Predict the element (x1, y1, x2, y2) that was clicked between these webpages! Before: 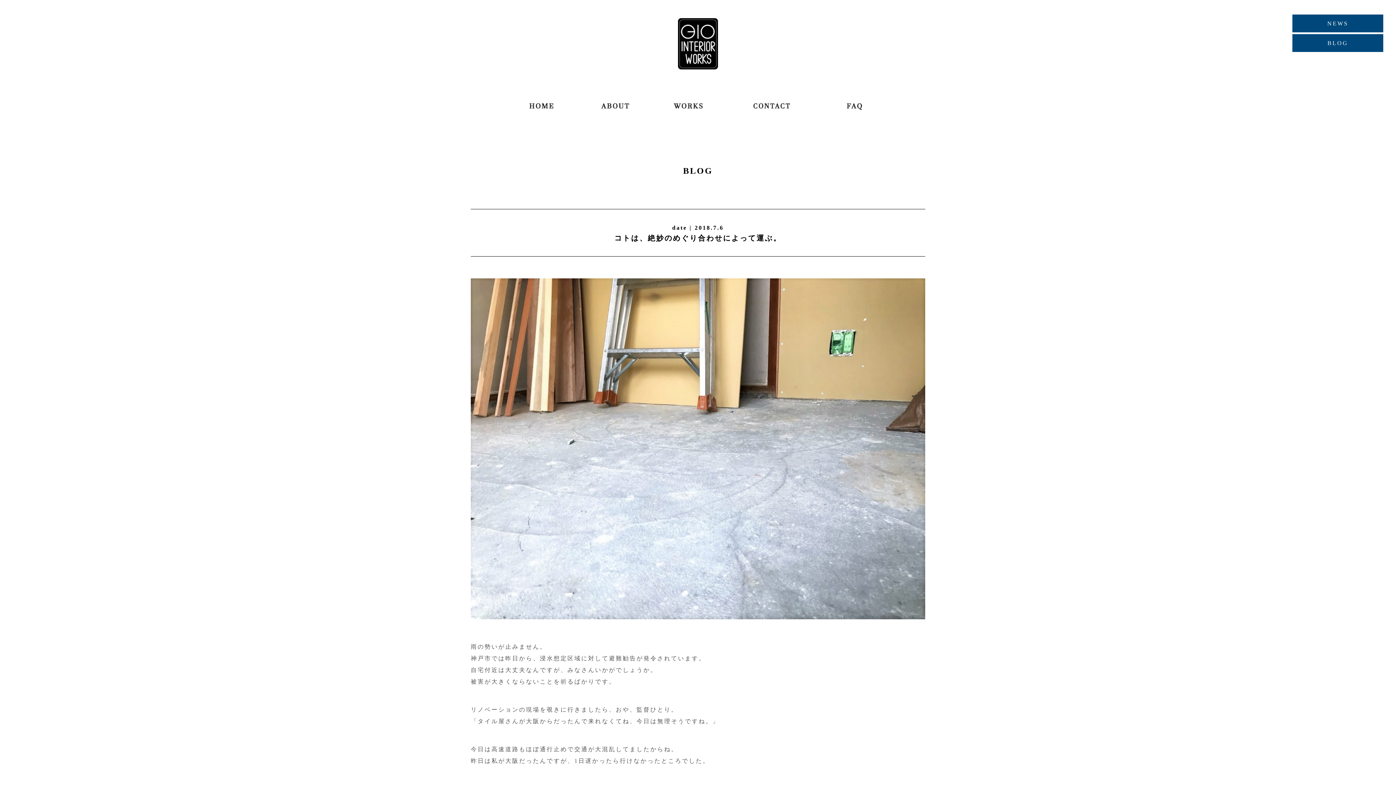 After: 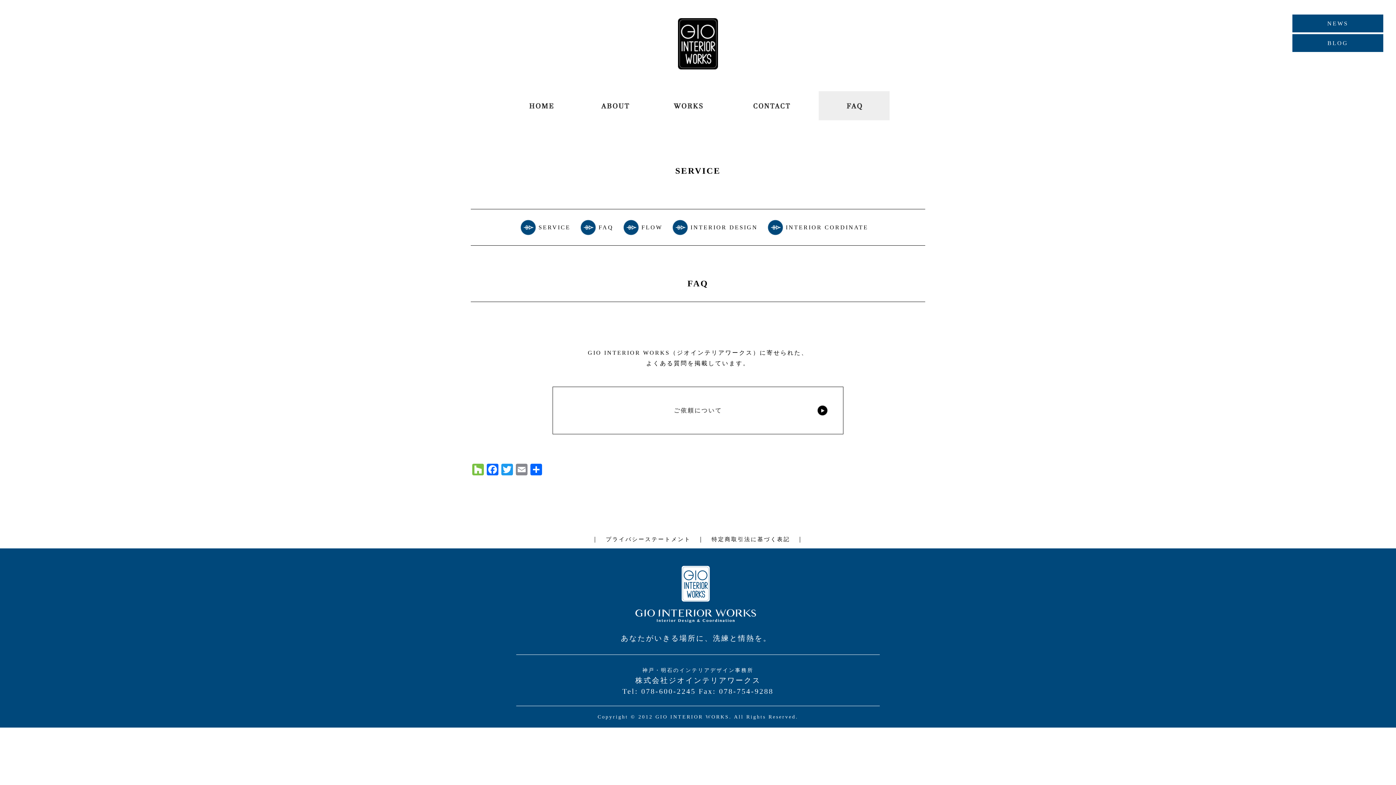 Action: bbox: (818, 91, 889, 120)